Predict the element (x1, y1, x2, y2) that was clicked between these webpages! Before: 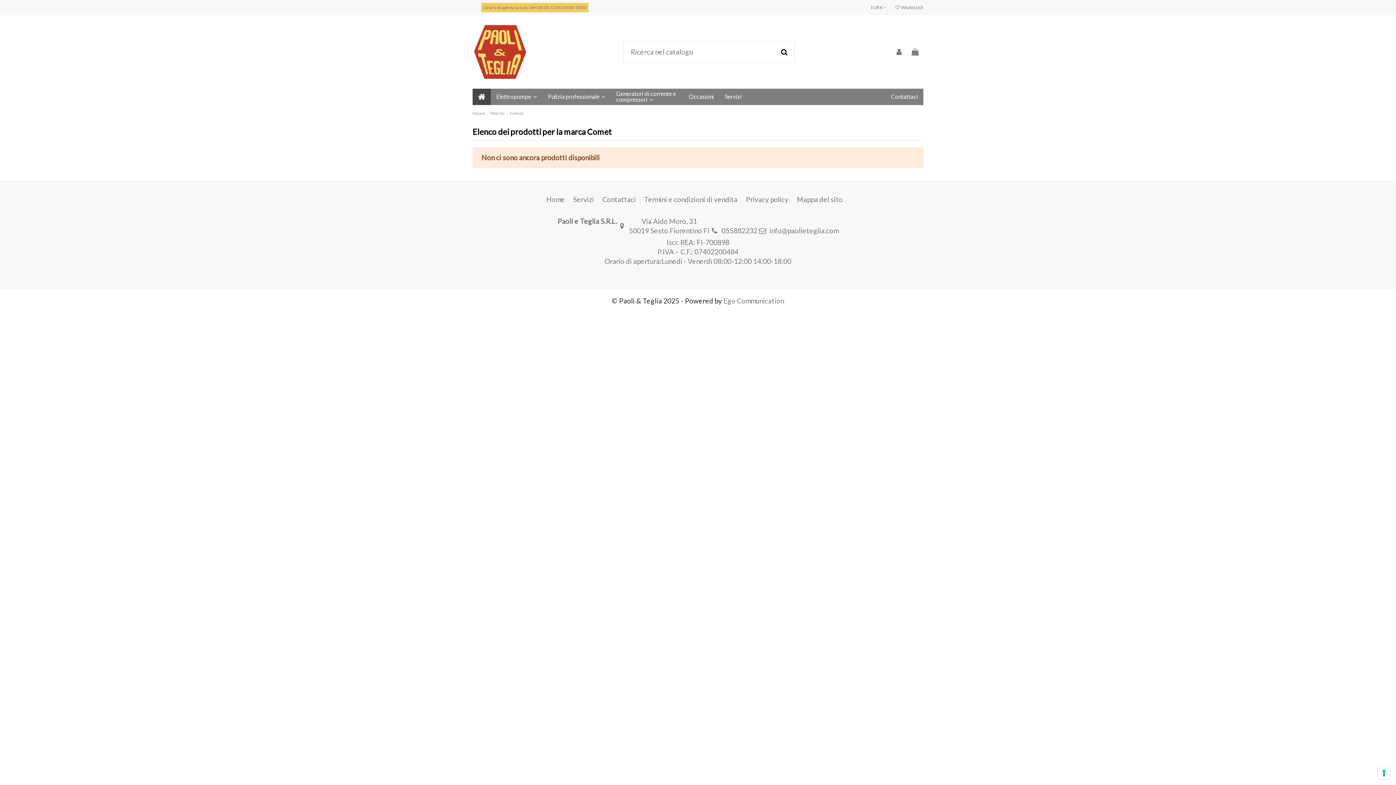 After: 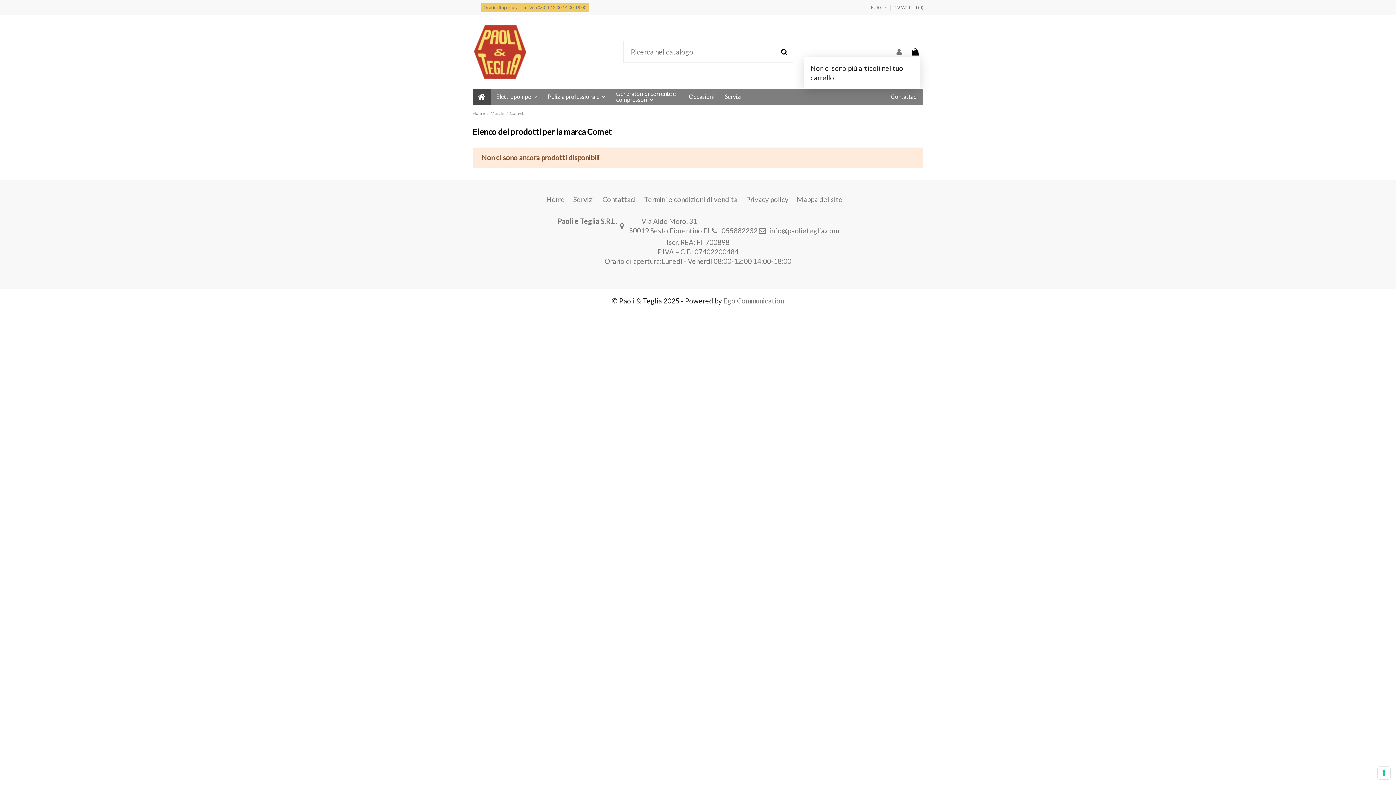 Action: bbox: (910, 47, 920, 56)